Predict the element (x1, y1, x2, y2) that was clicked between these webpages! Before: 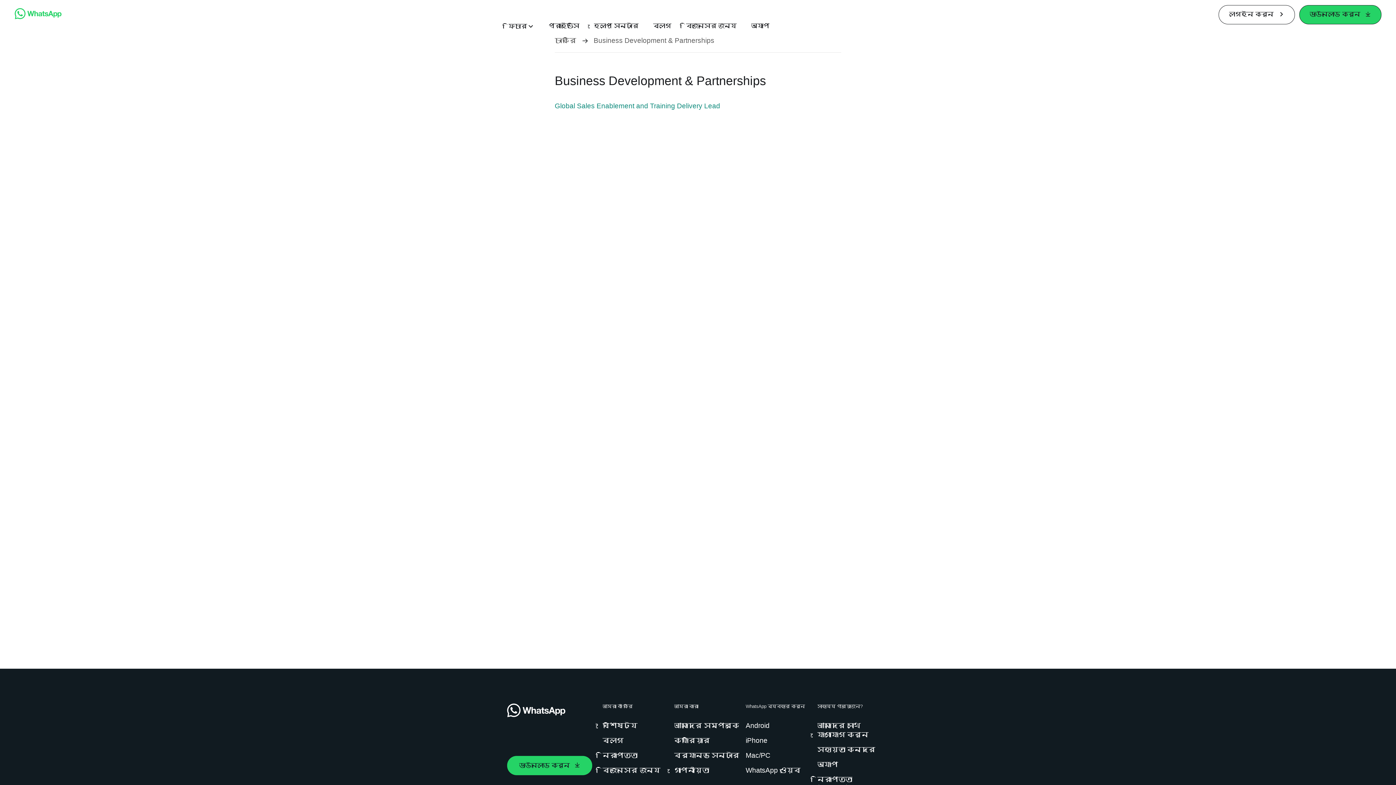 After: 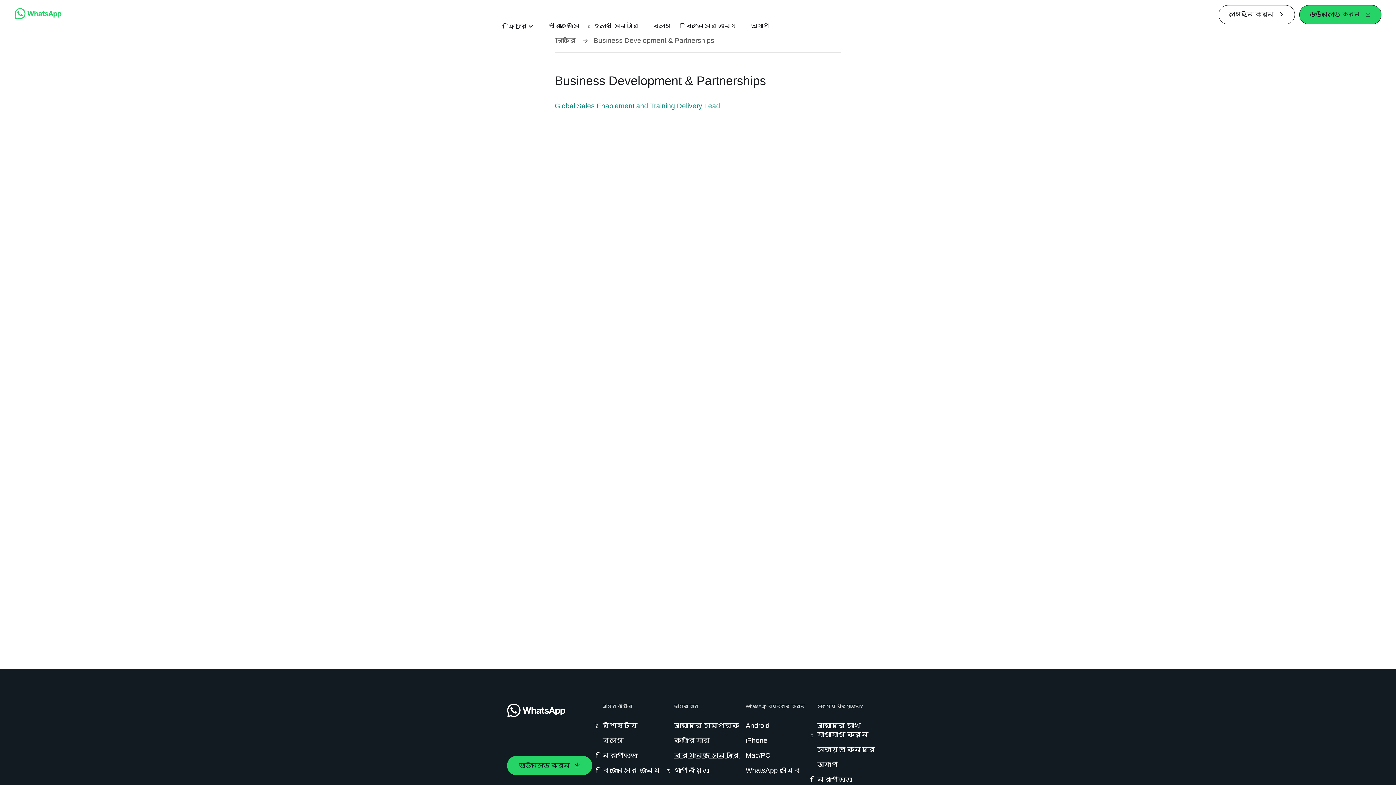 Action: label: ব্র্যান্ড সেন্টার bbox: (674, 751, 742, 760)